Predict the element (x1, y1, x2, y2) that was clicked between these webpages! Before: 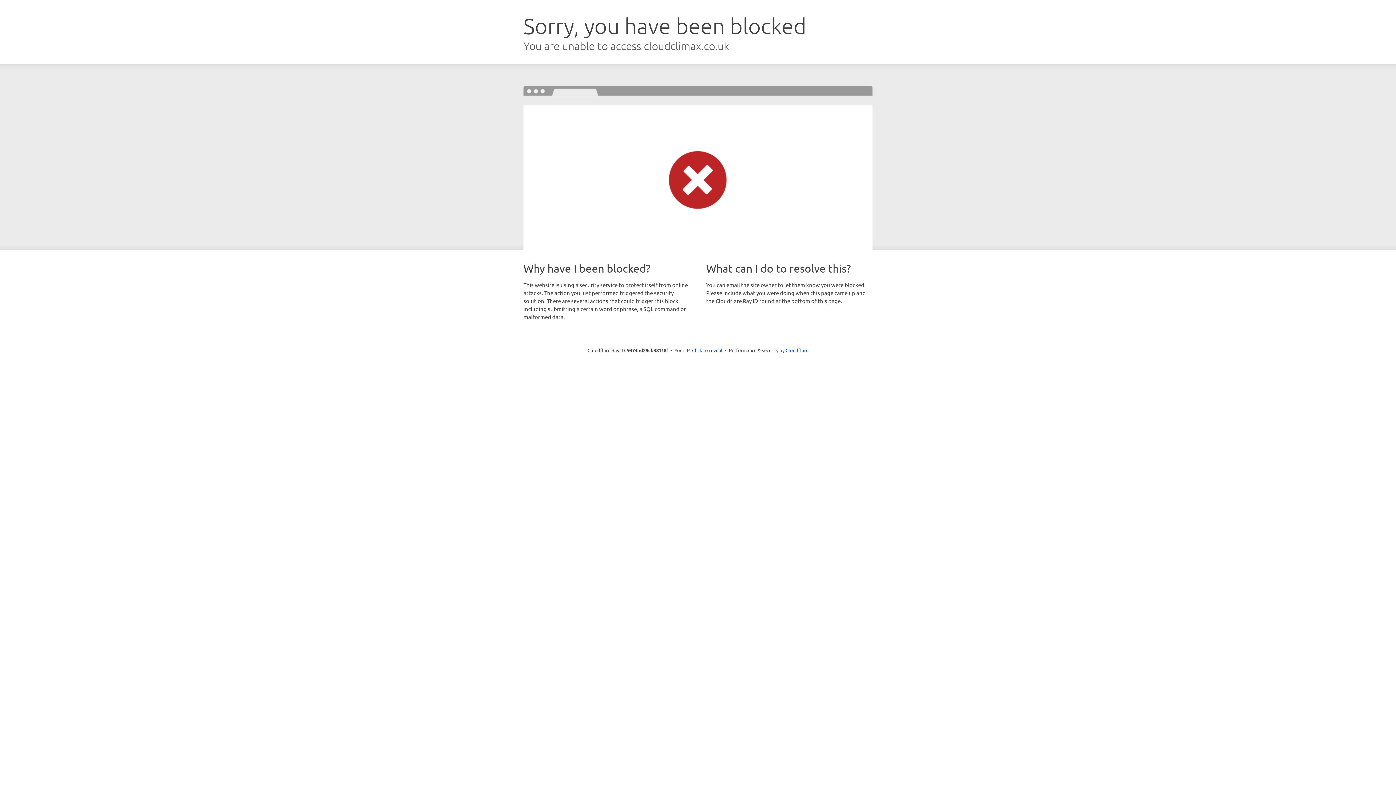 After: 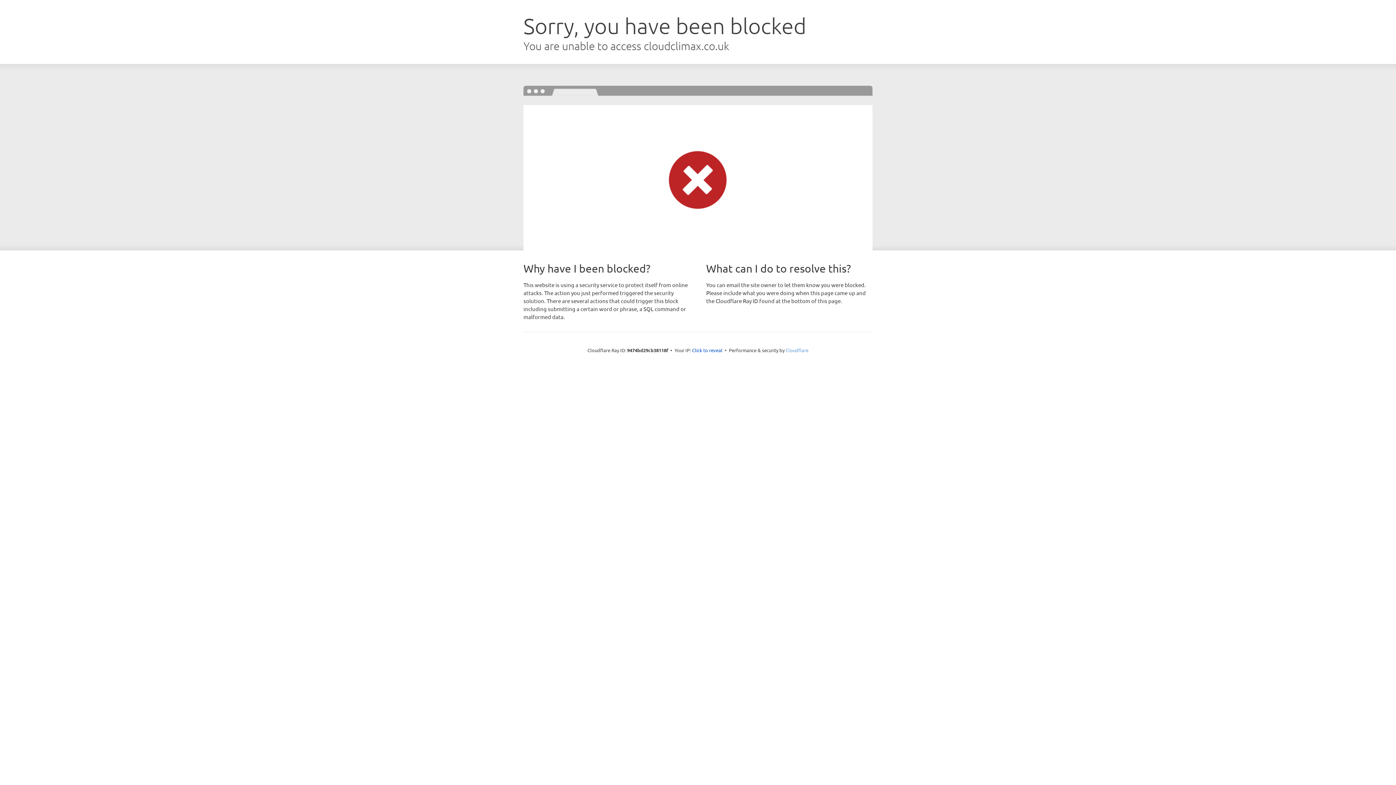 Action: label: Cloudflare bbox: (785, 347, 808, 353)